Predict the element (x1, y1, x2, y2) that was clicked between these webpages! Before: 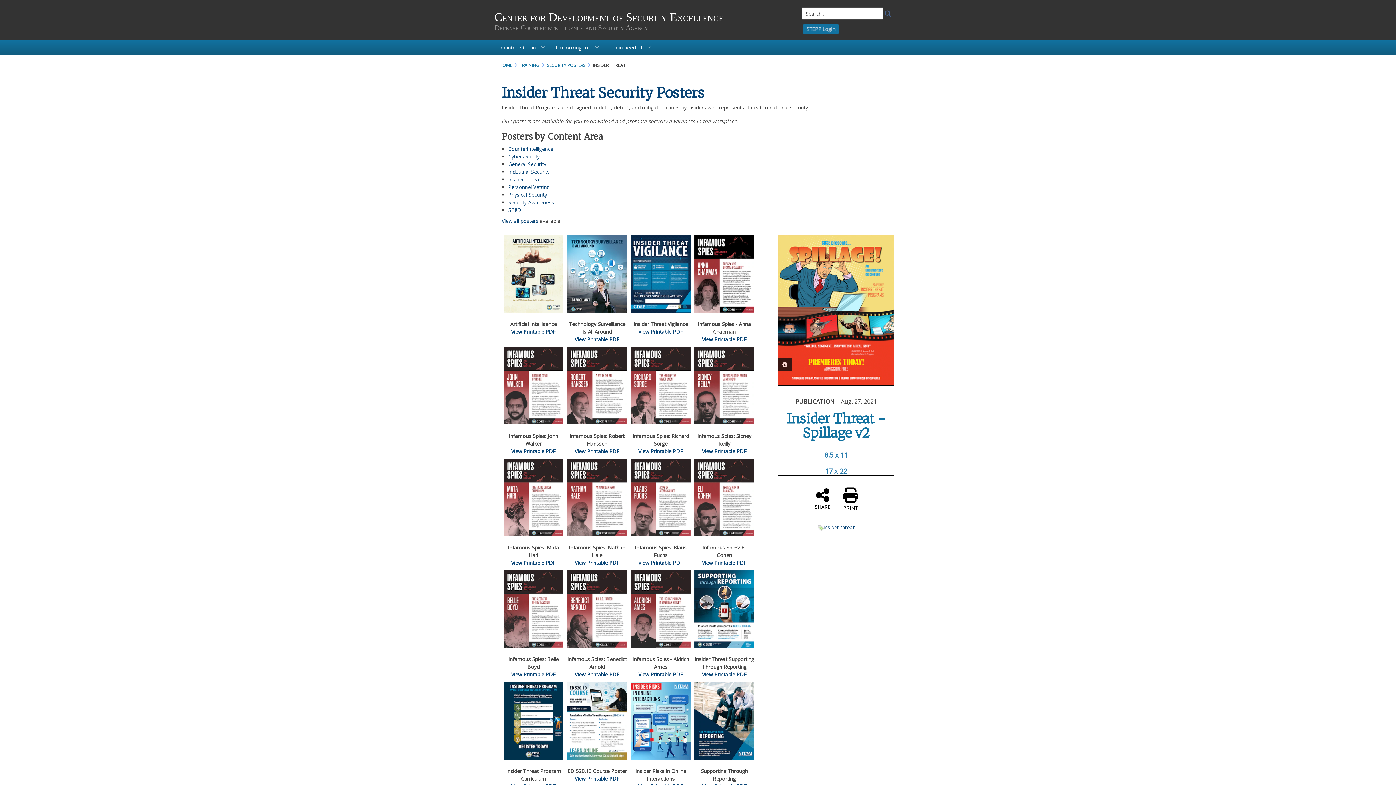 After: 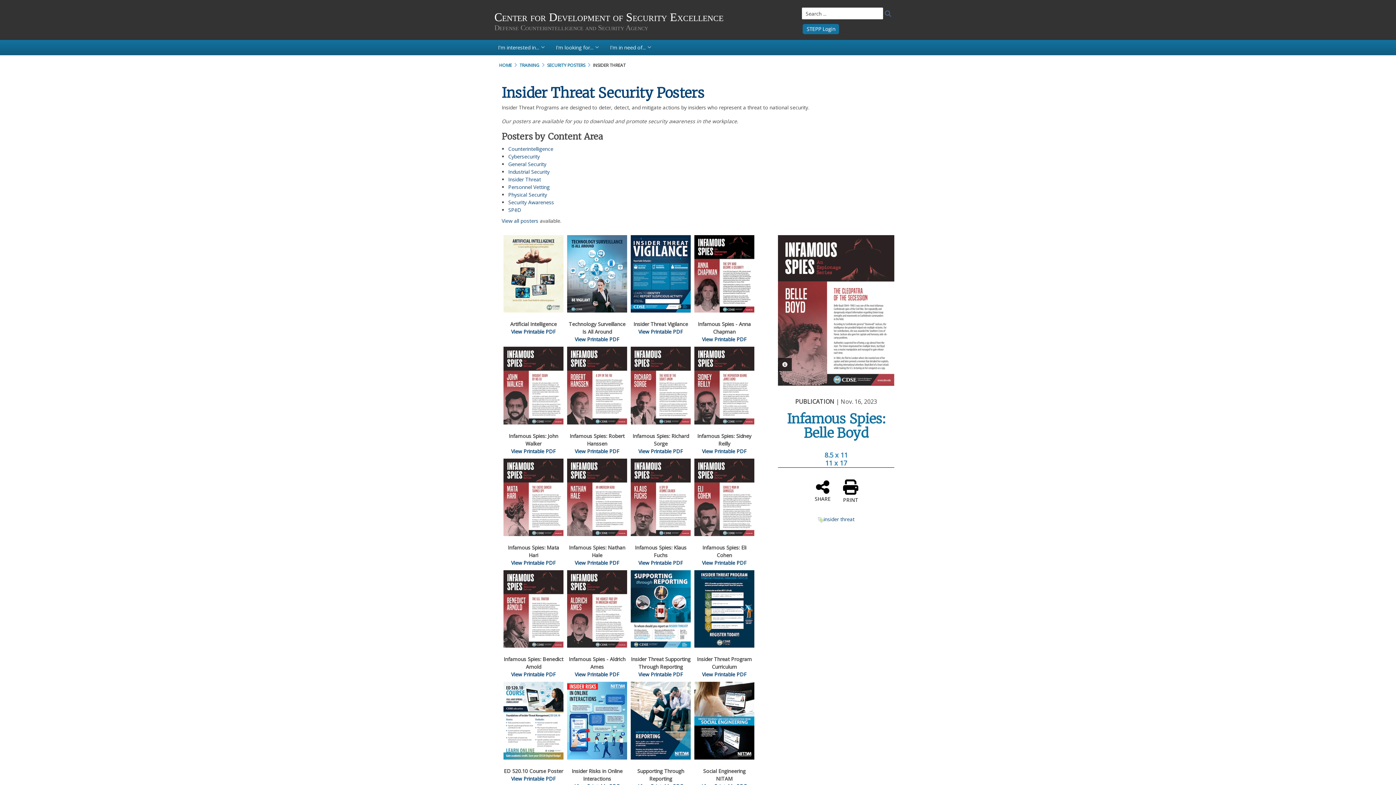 Action: label: View Printable PDF bbox: (511, 671, 556, 678)